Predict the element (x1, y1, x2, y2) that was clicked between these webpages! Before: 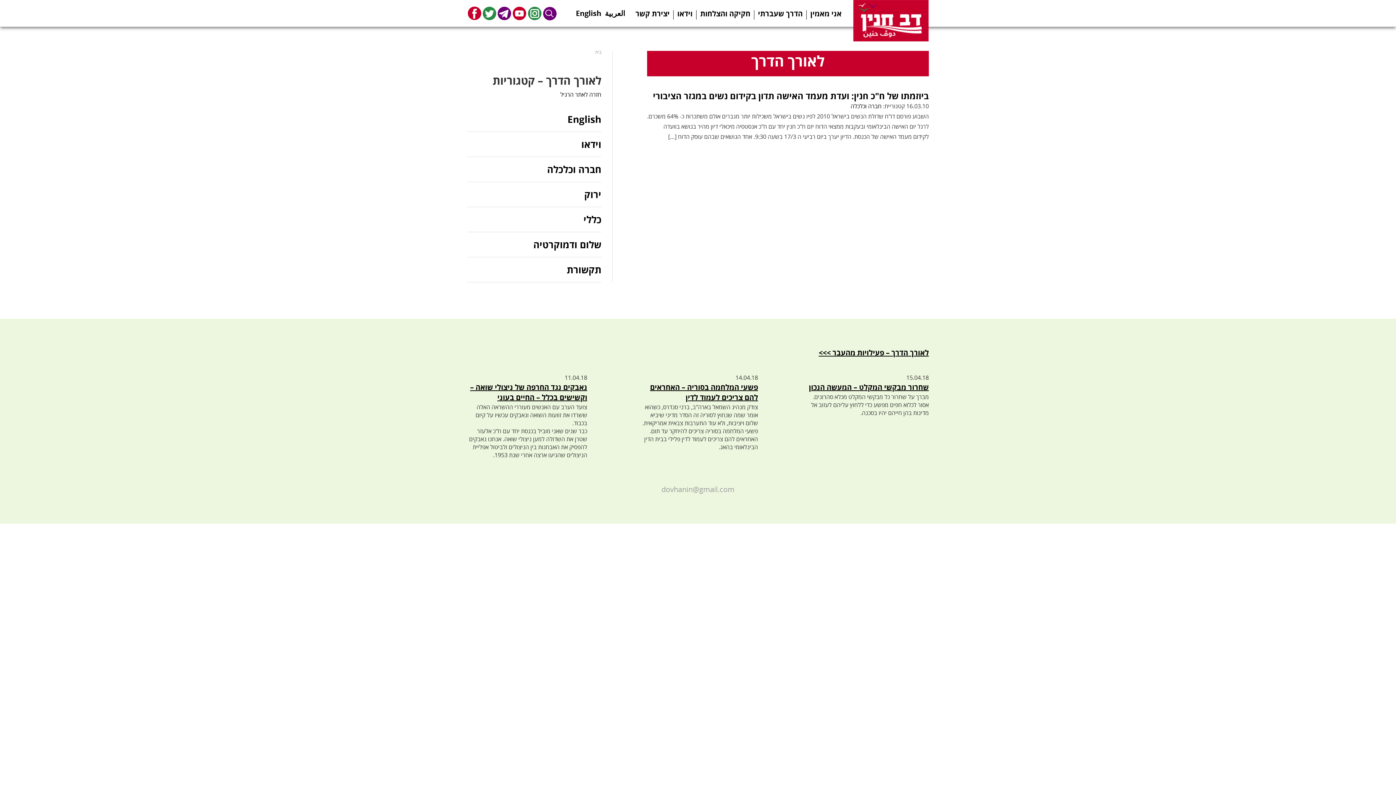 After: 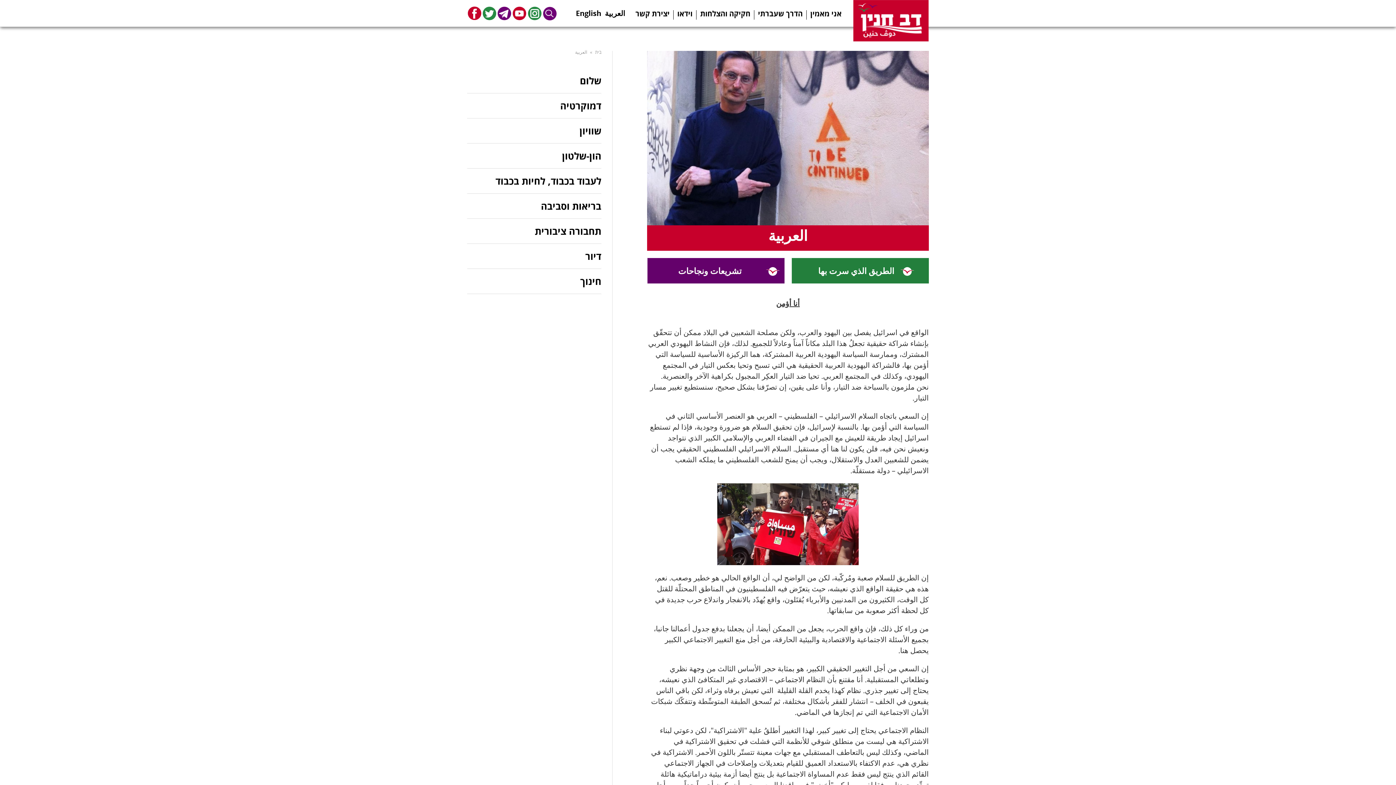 Action: label: العربية bbox: (605, 0, 625, 13)